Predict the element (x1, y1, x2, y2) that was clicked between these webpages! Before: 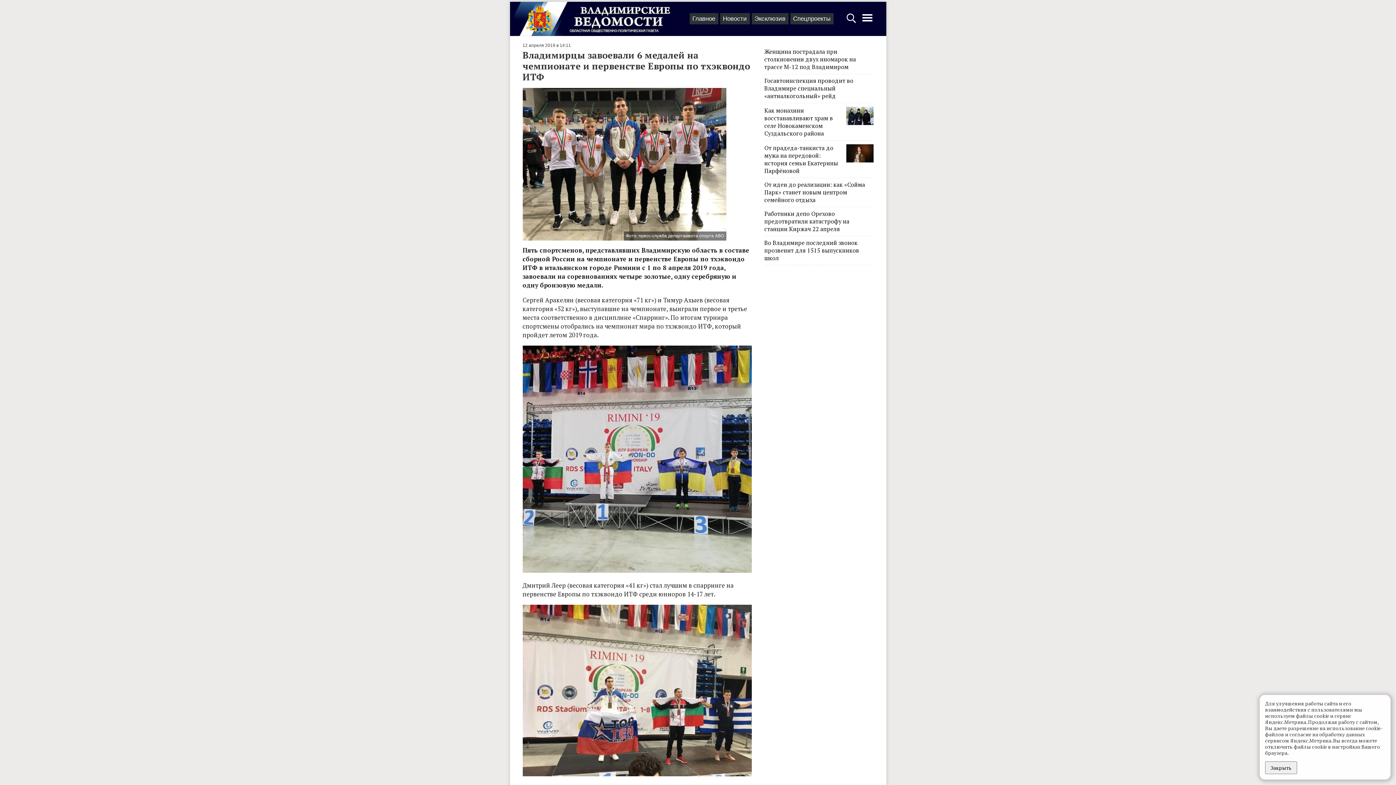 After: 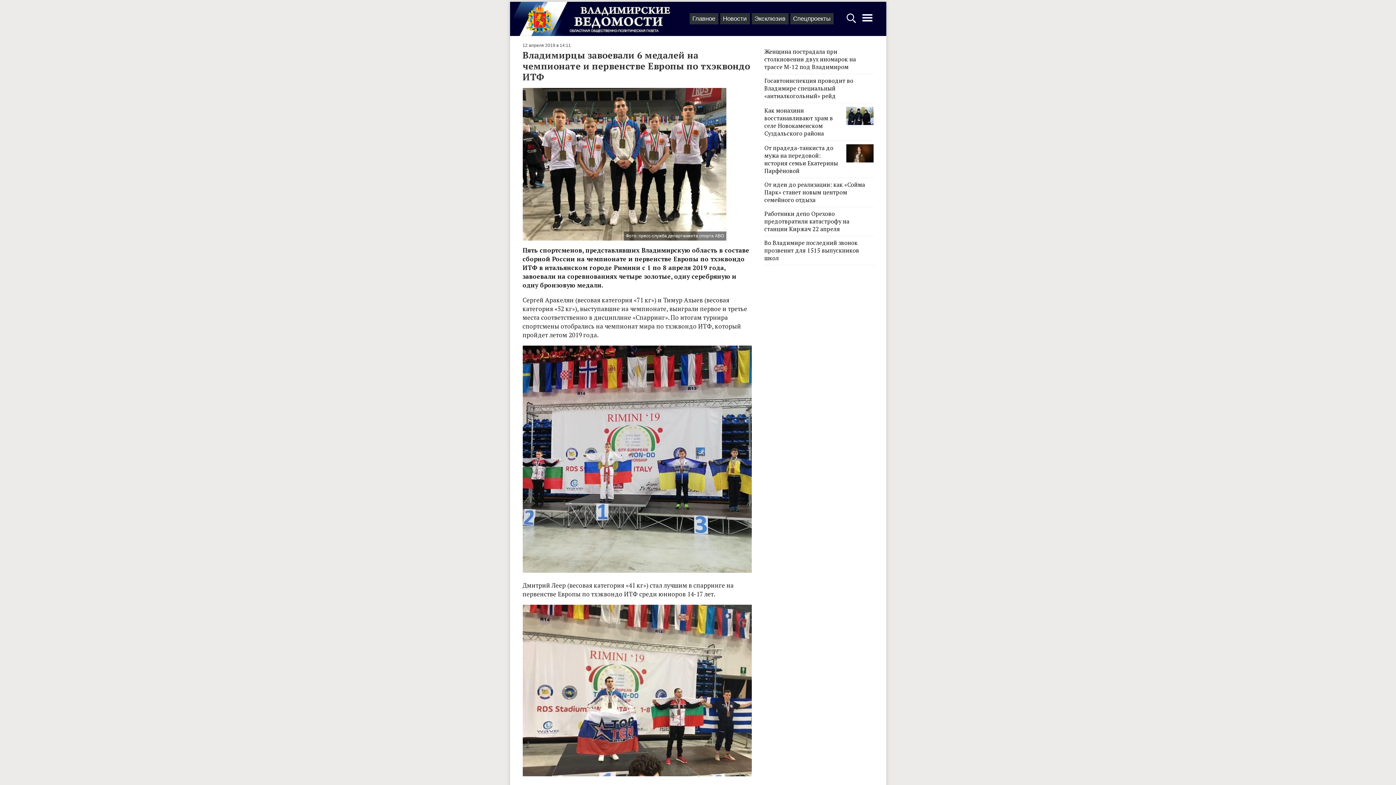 Action: label: Закрыть bbox: (1265, 761, 1297, 774)